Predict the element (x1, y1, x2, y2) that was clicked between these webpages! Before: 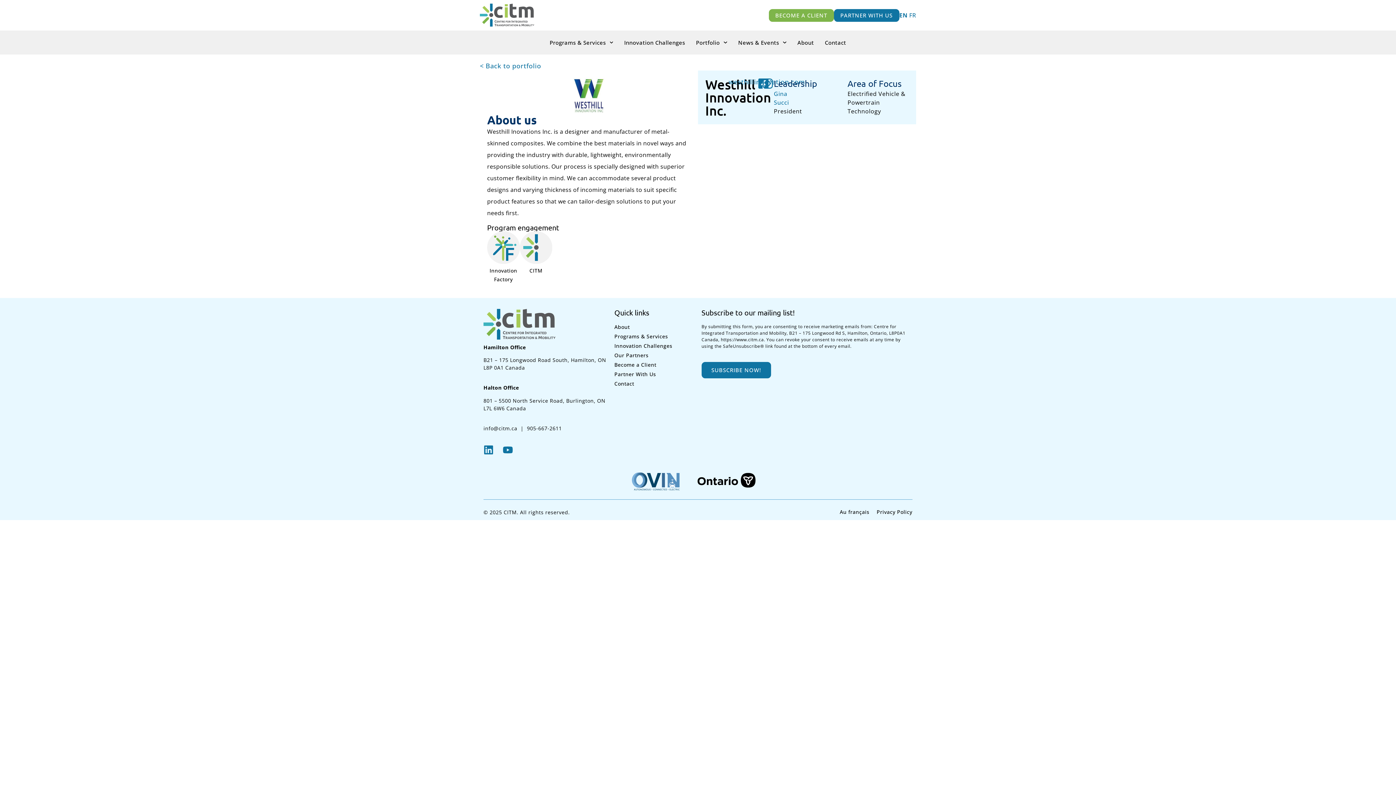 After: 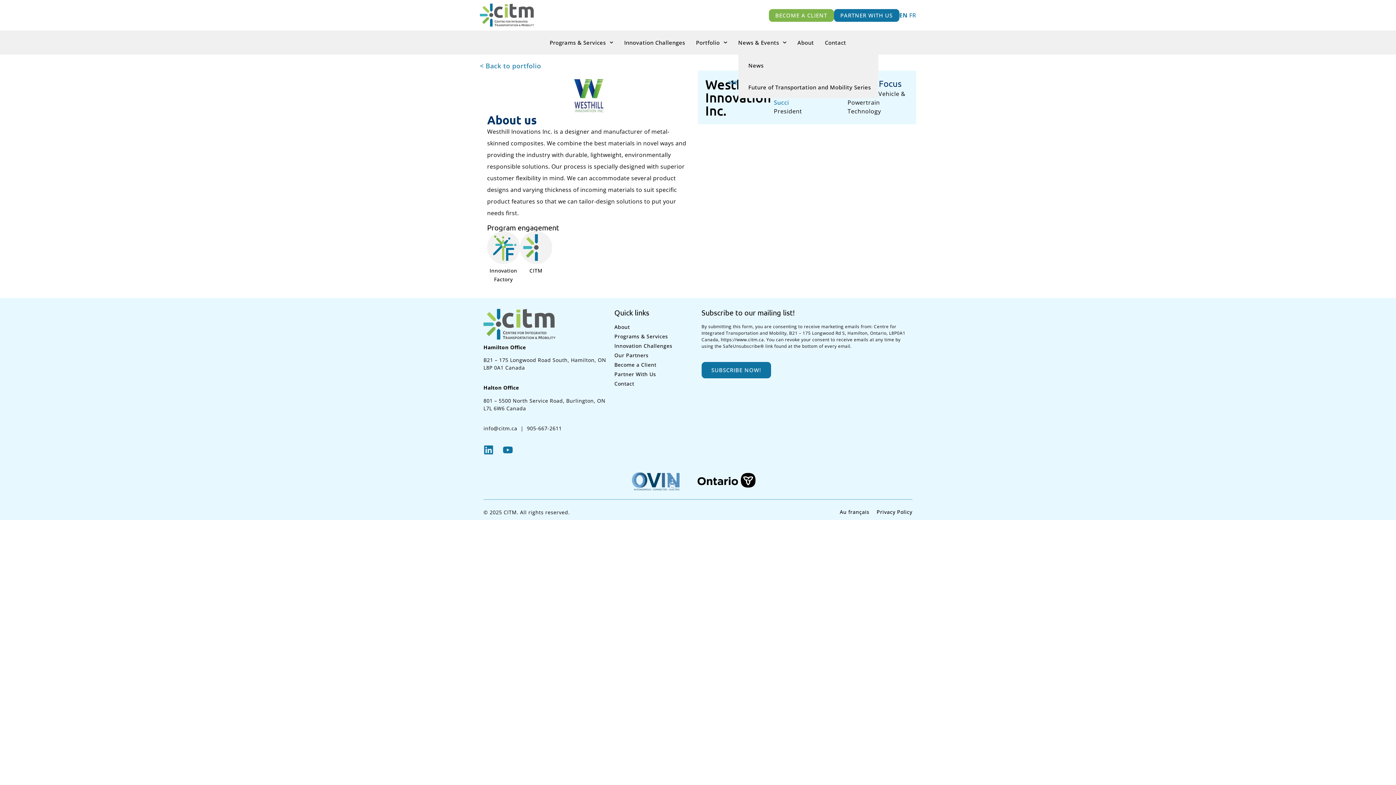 Action: label: News & Events bbox: (738, 34, 786, 50)